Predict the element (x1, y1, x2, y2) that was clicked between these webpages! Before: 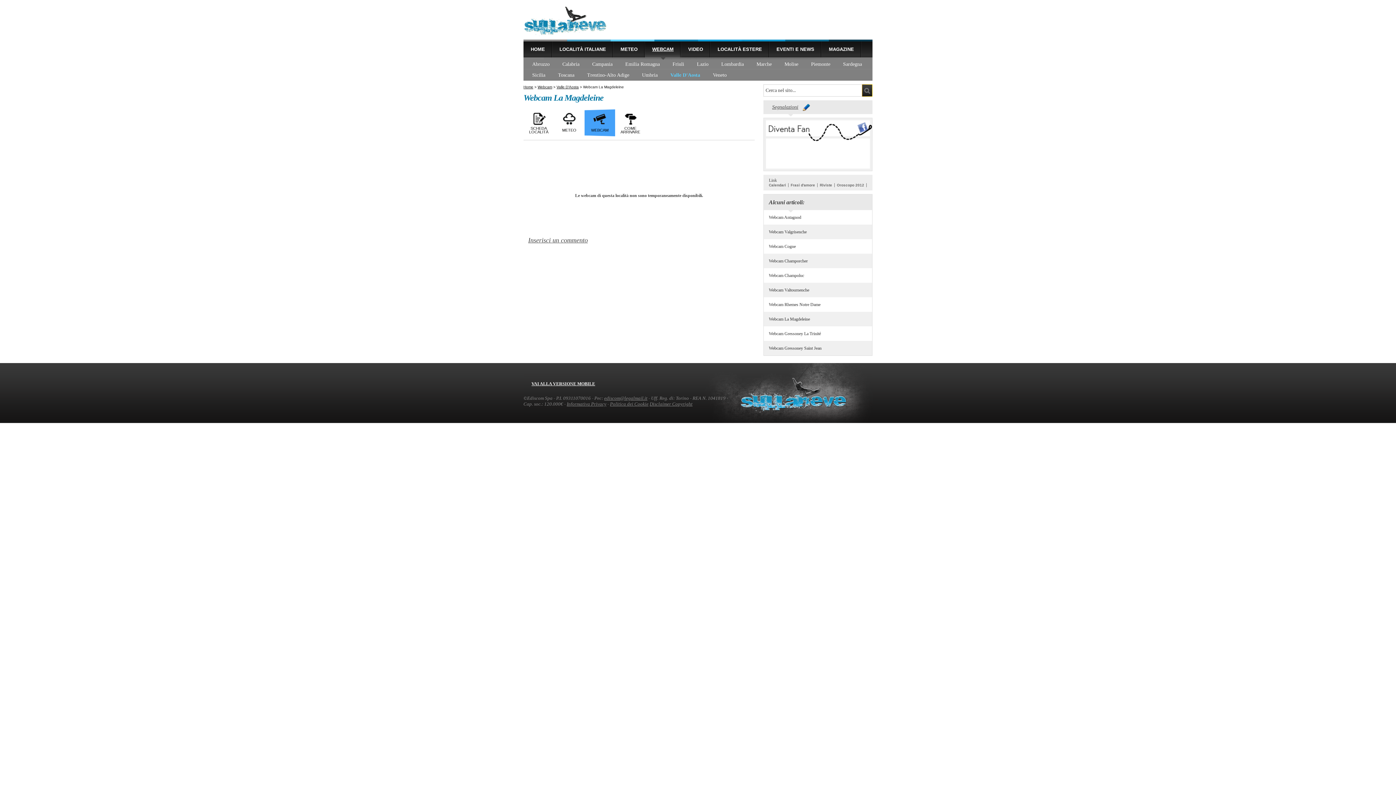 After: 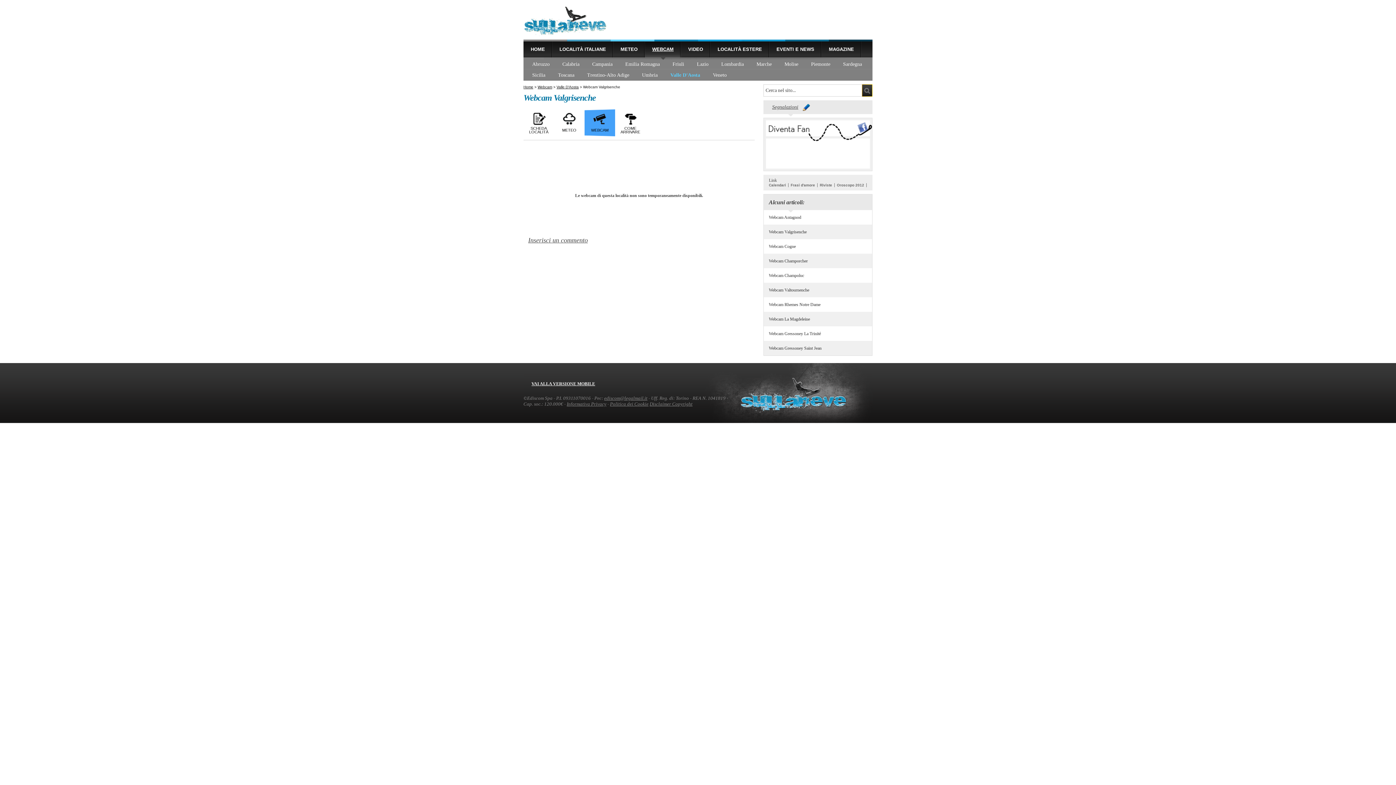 Action: bbox: (769, 229, 806, 234) label: Webcam Valgrisenche